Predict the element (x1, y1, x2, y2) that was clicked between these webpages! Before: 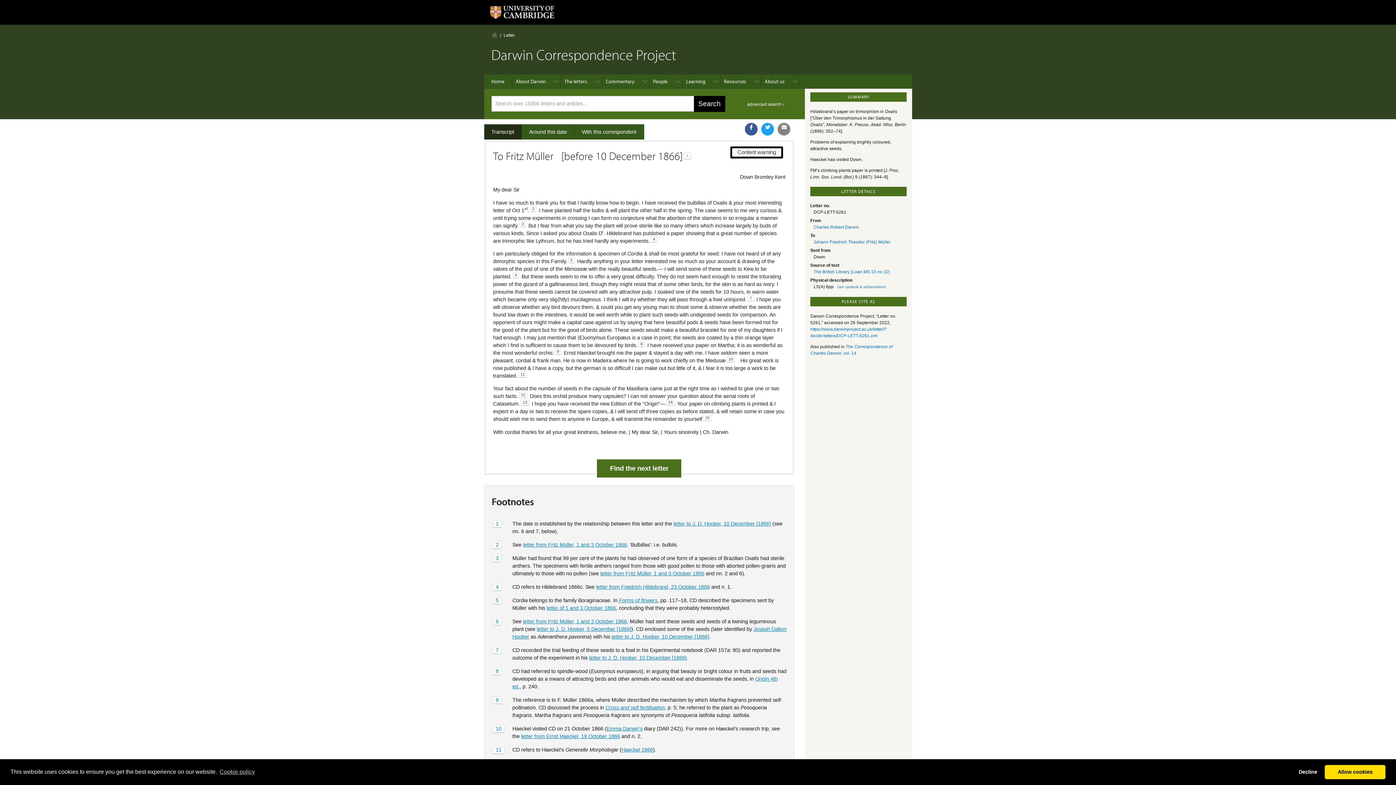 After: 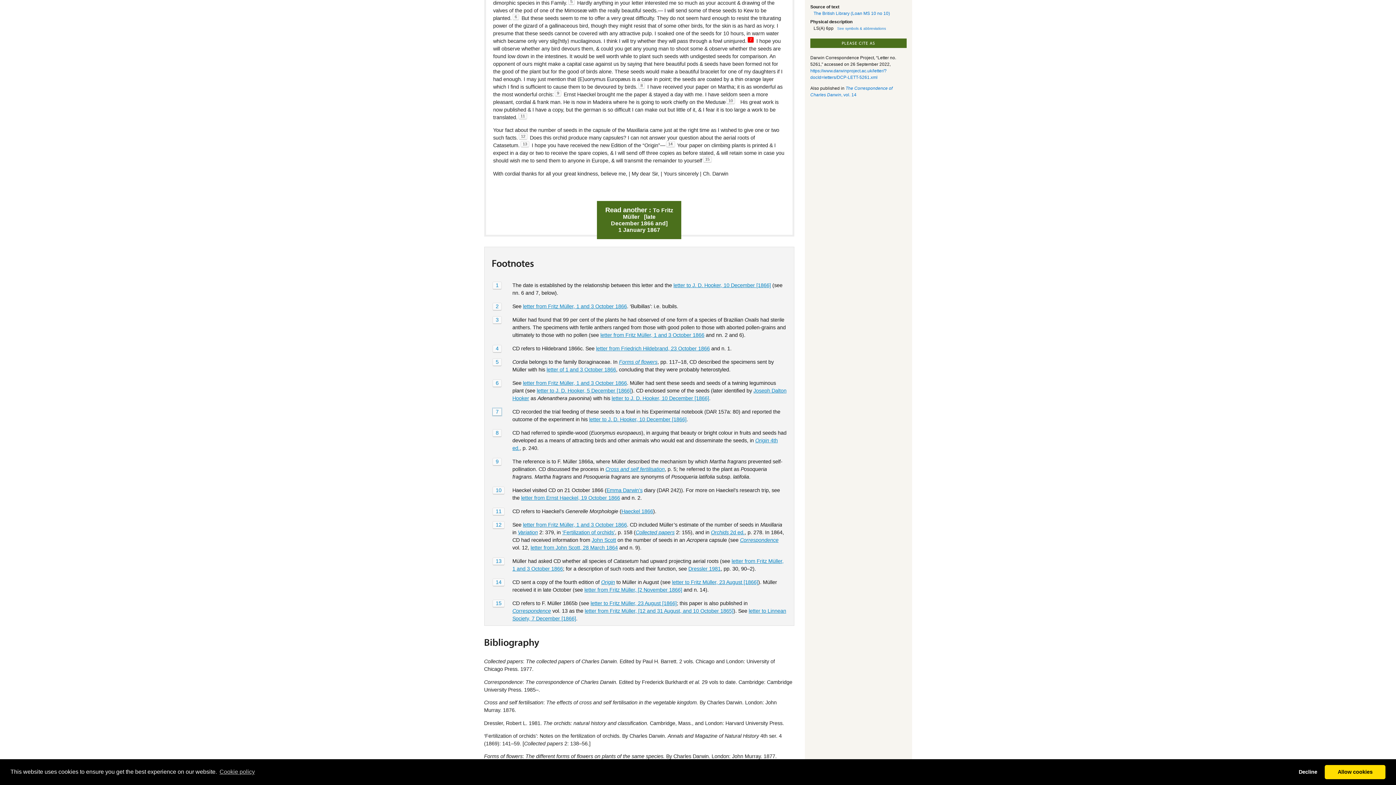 Action: bbox: (492, 646, 501, 654) label: 7